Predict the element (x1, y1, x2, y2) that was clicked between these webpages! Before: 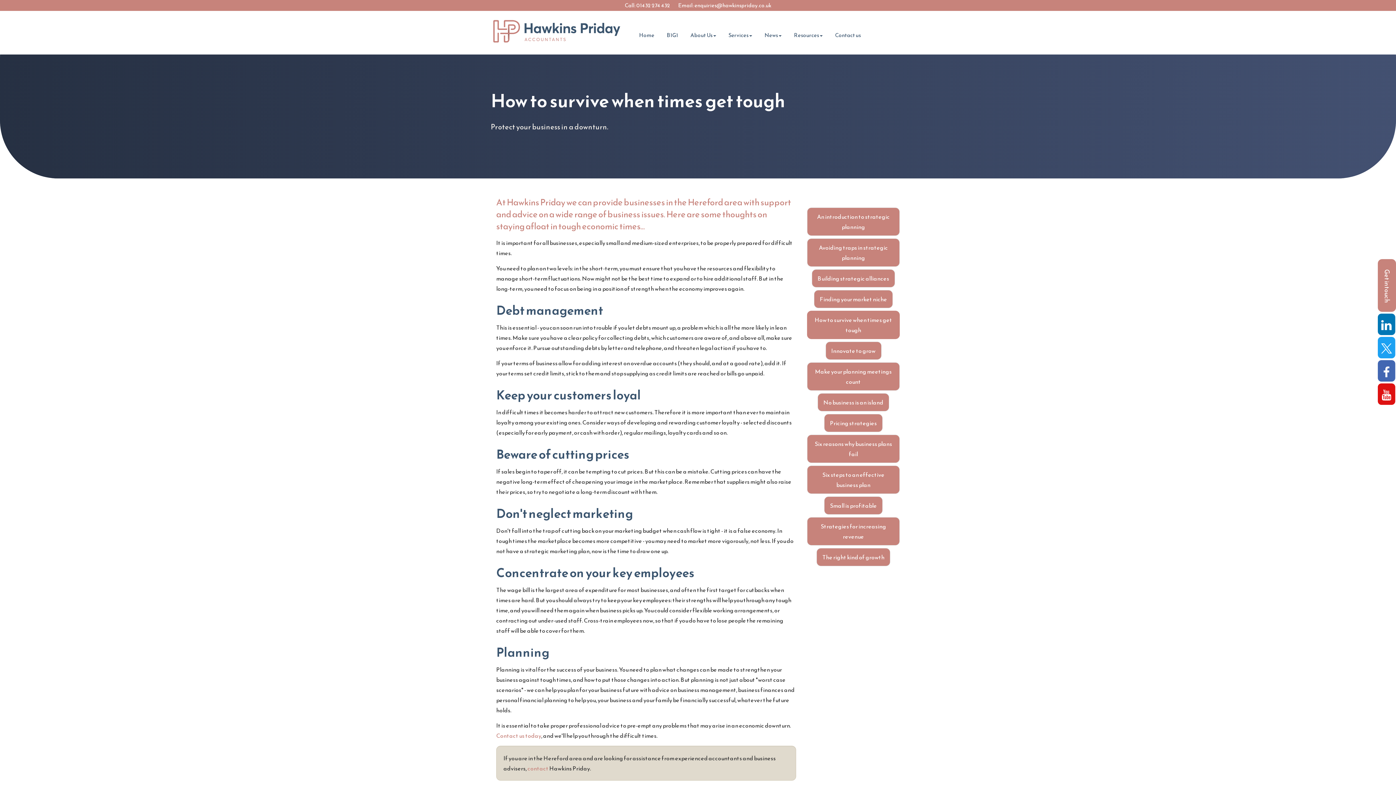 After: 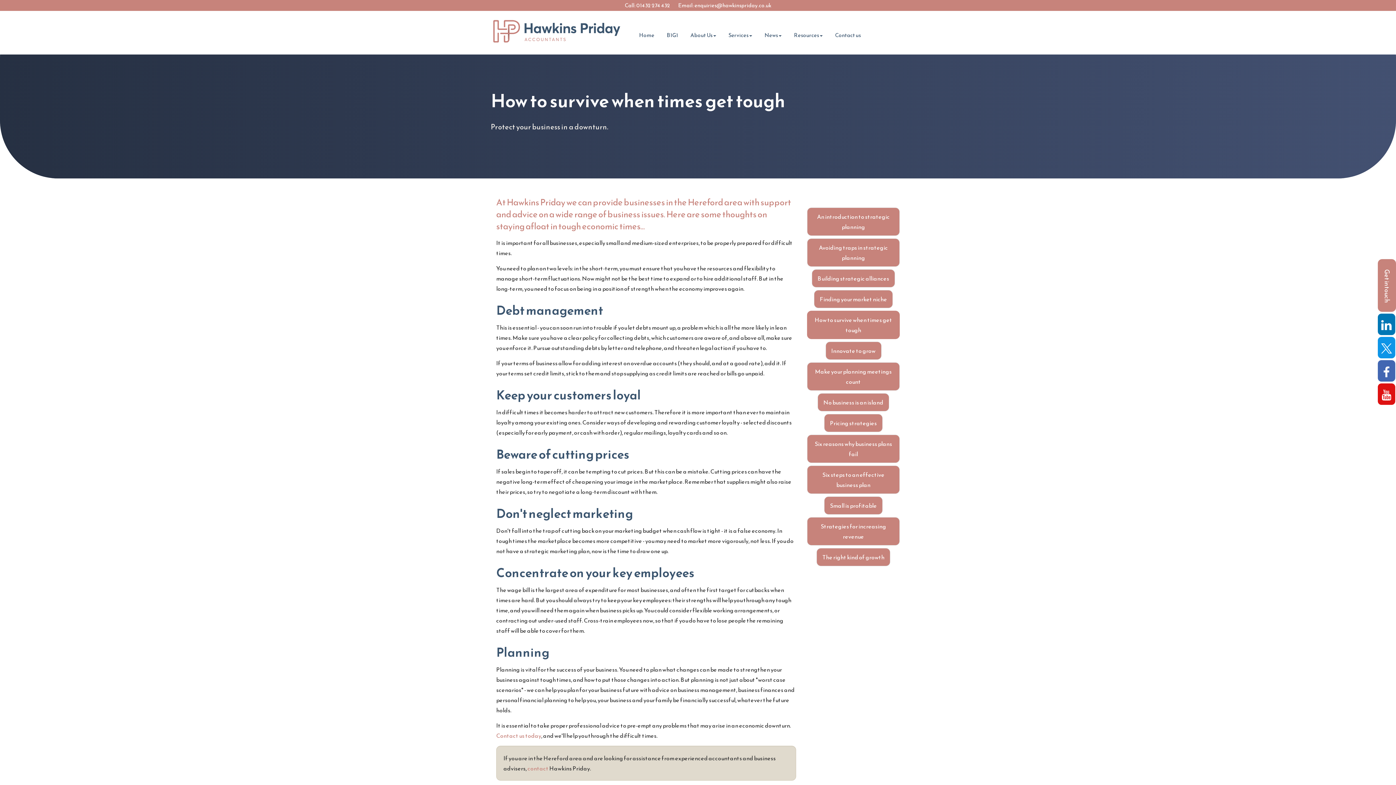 Action: bbox: (1378, 337, 1395, 358)